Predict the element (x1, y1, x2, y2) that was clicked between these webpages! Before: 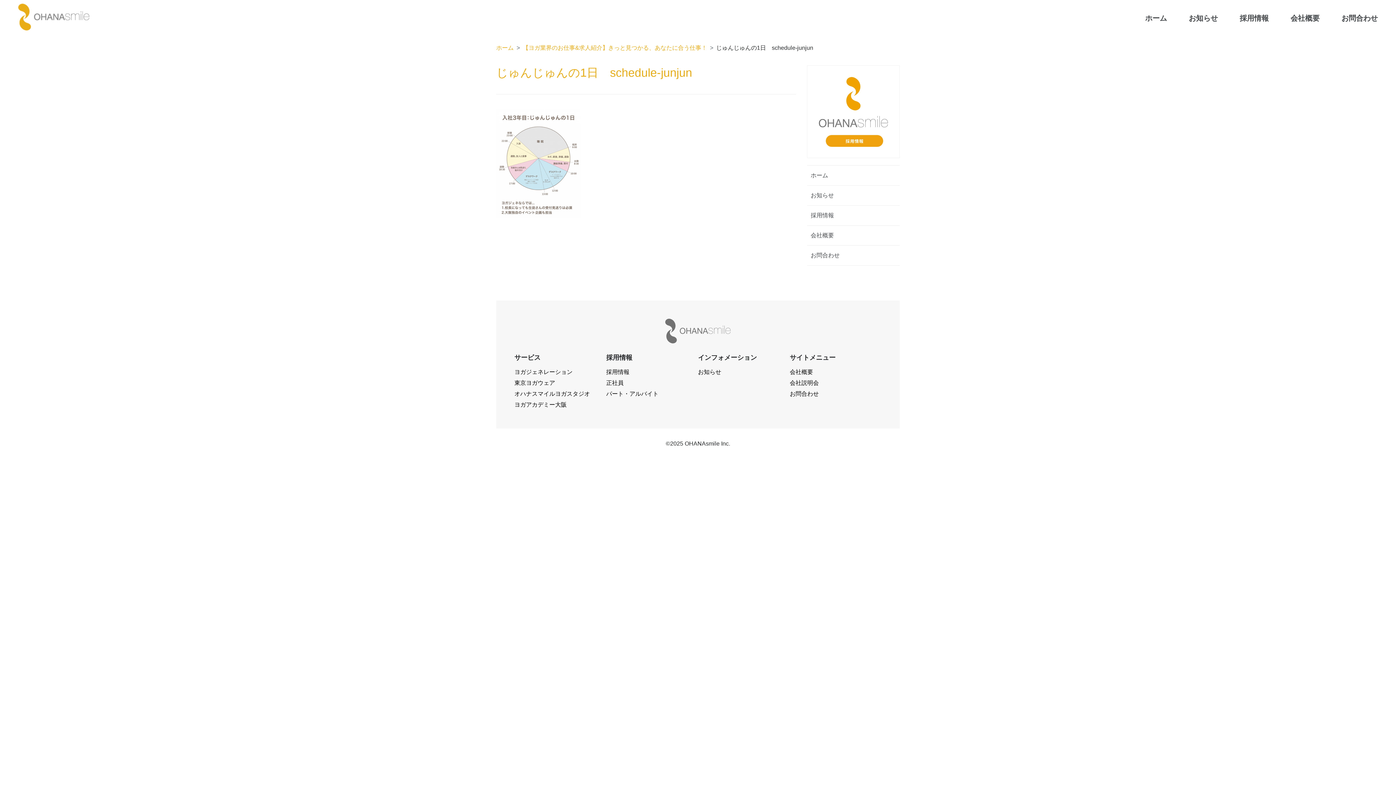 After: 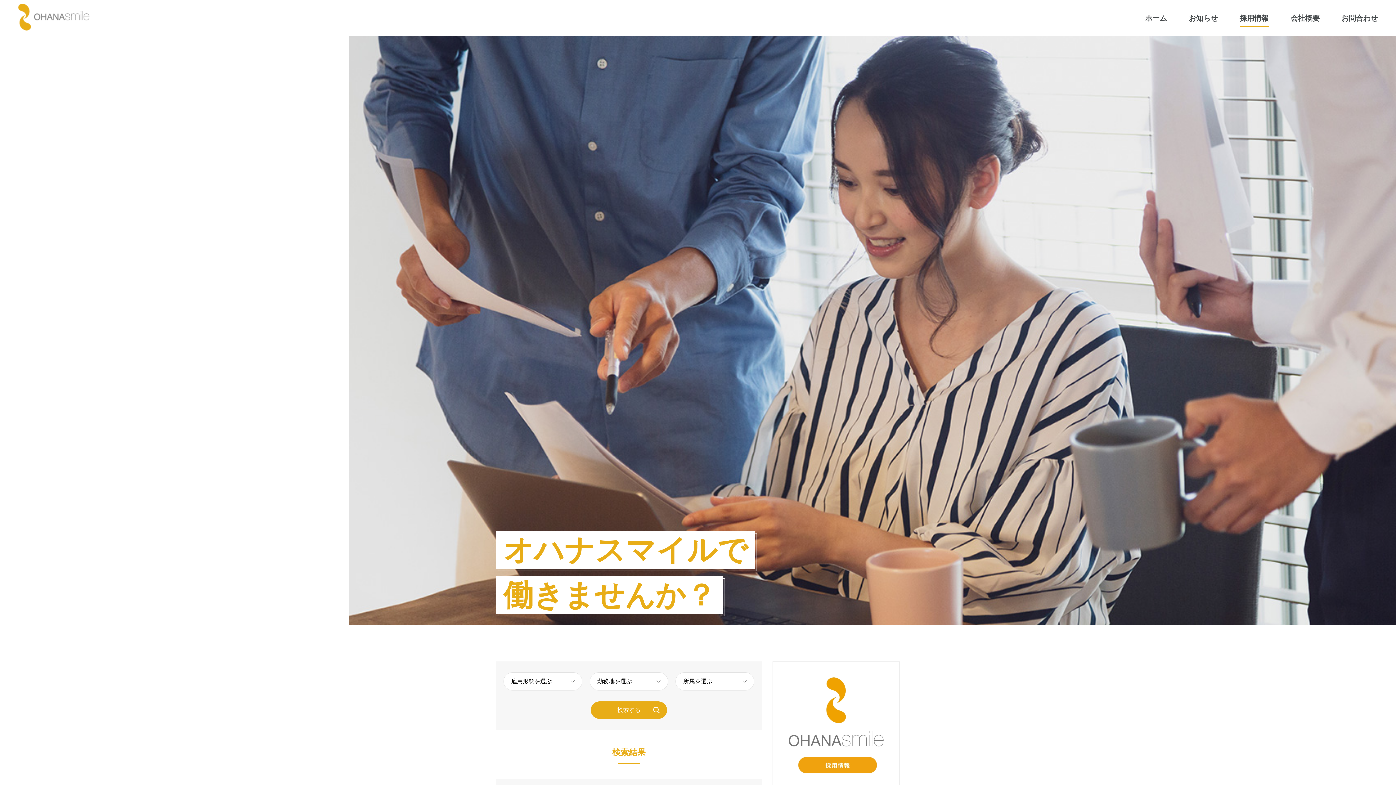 Action: bbox: (606, 368, 629, 375) label: 採用情報